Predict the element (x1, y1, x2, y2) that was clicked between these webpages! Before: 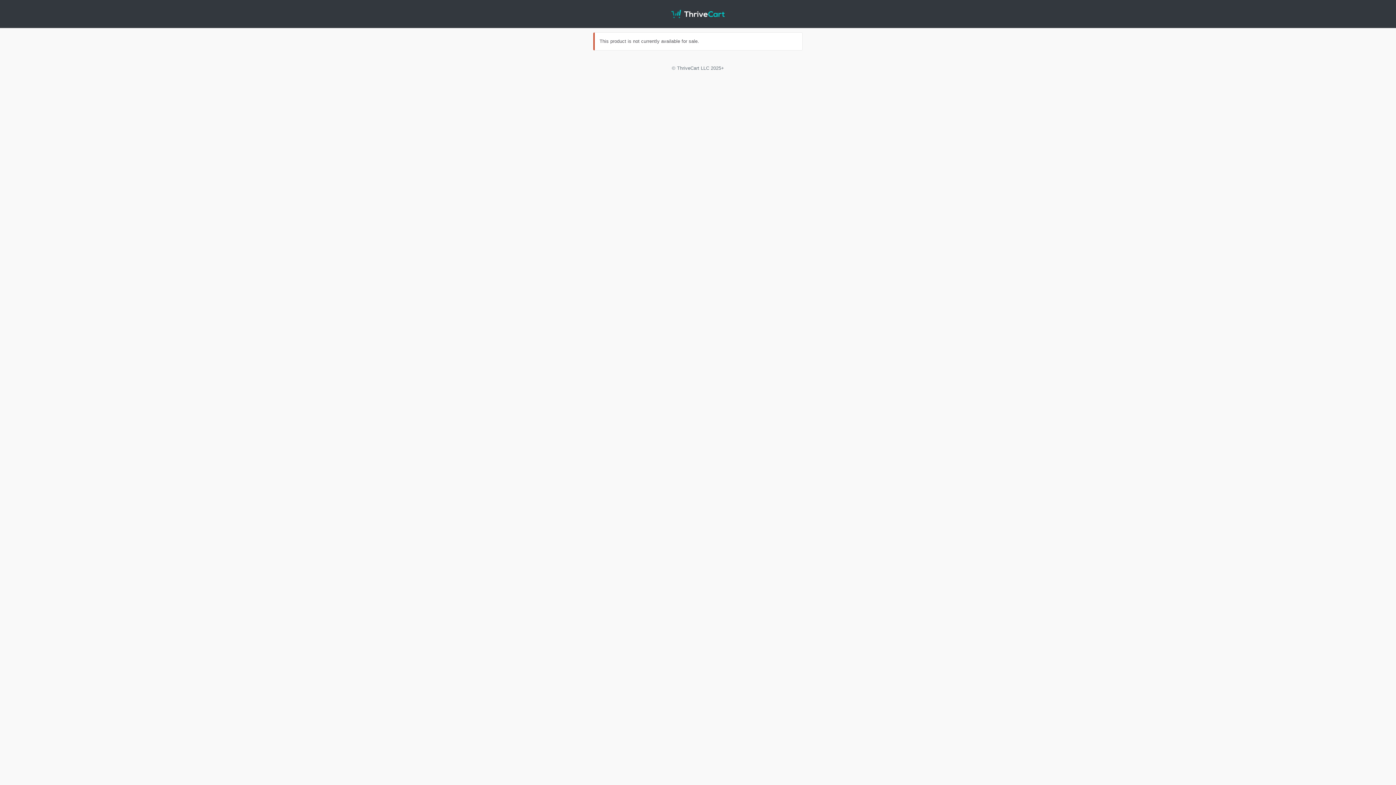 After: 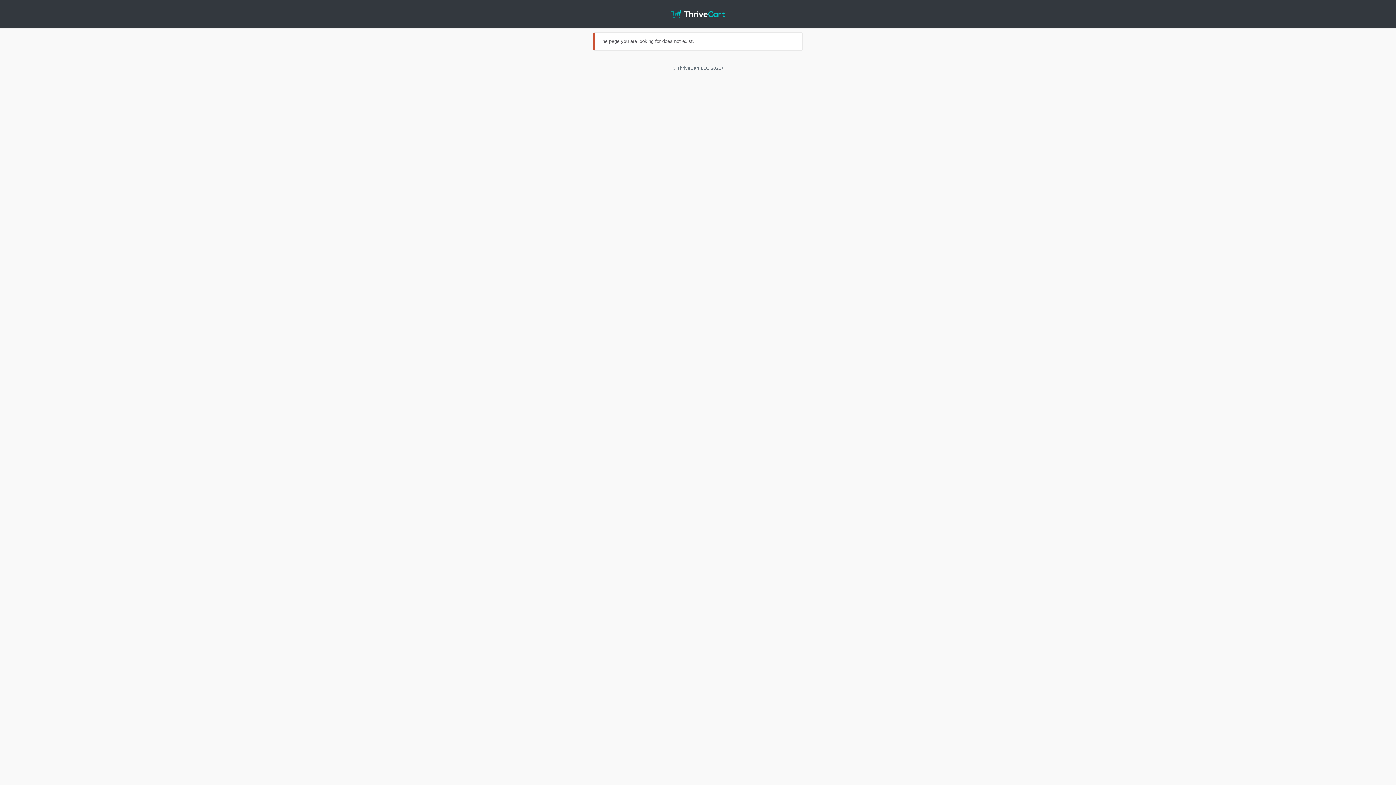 Action: bbox: (671, 0, 724, 27)